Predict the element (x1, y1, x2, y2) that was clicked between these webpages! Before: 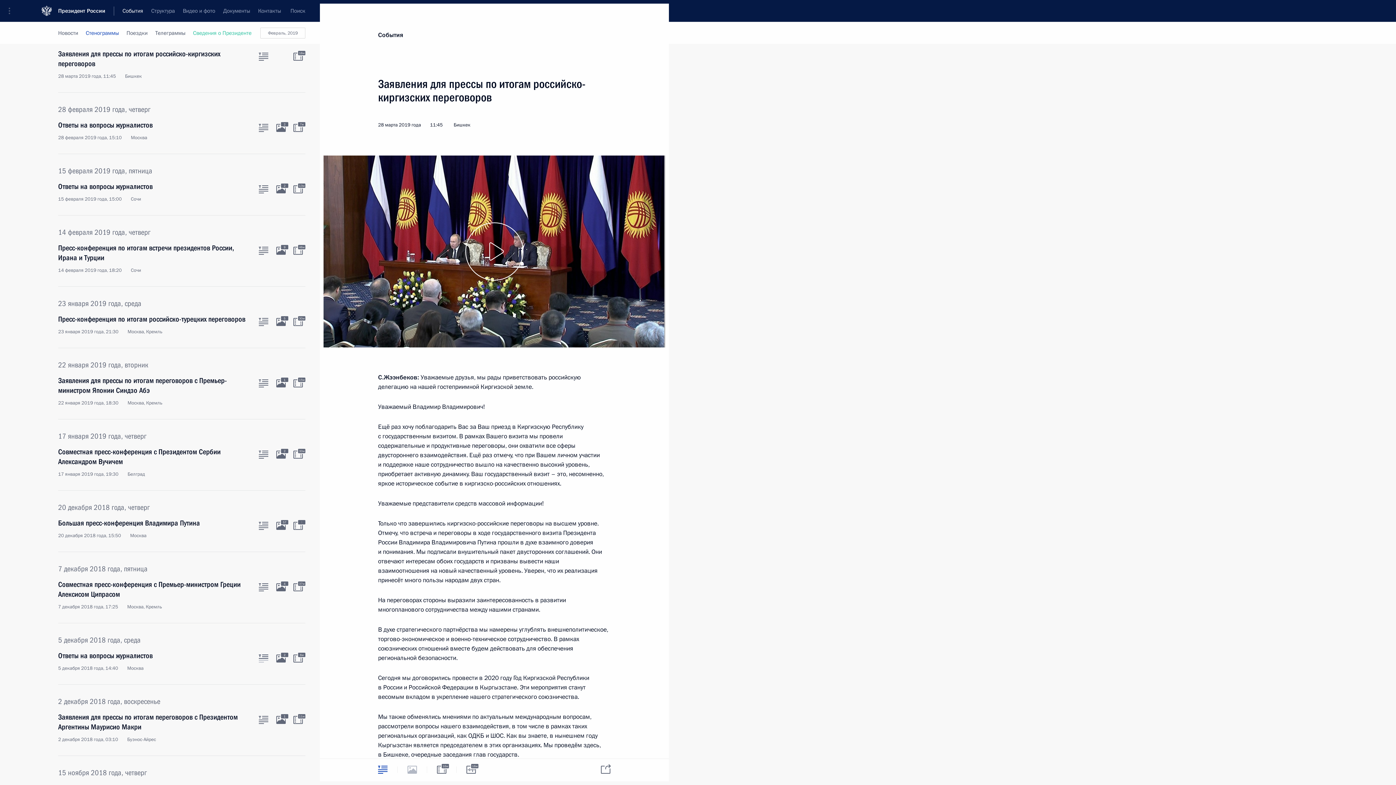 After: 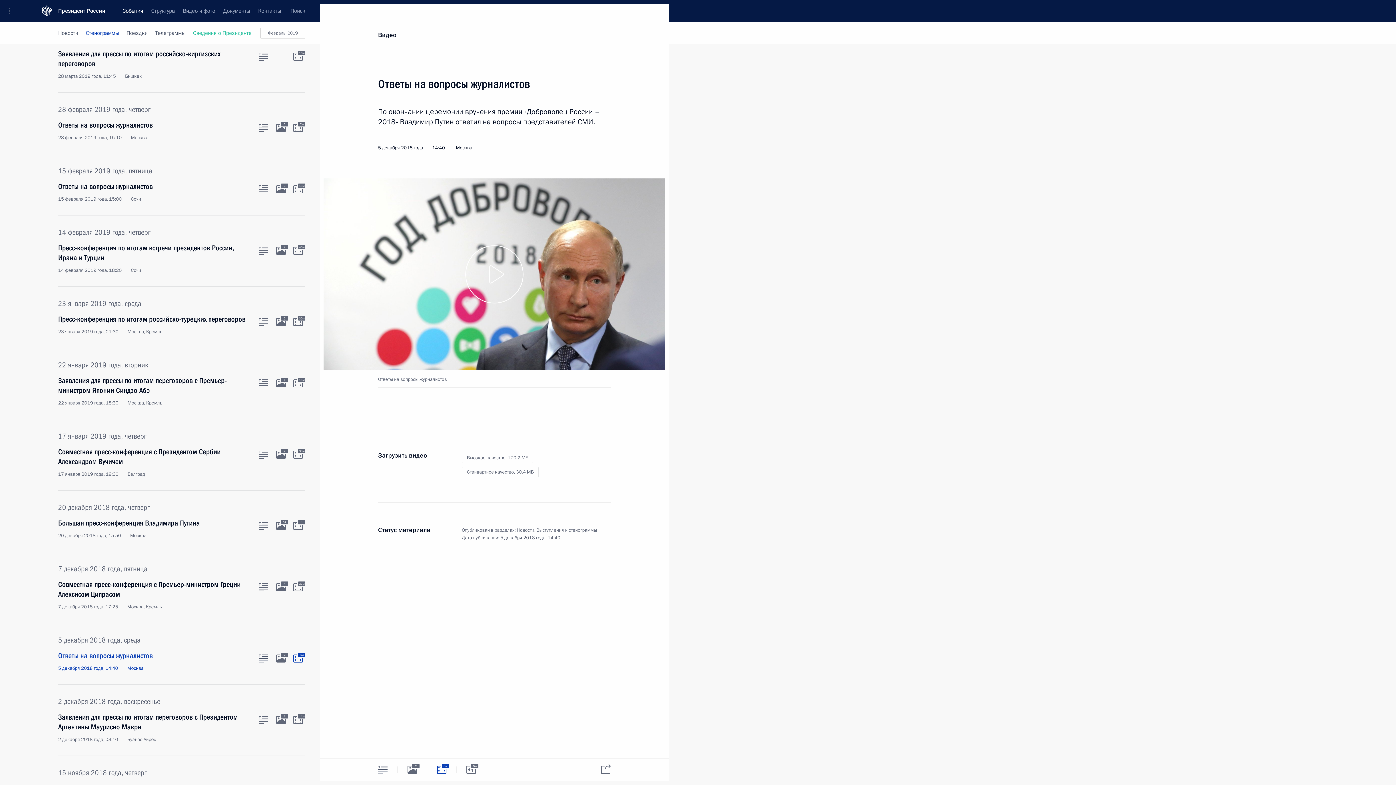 Action: label: Видео к материалу bbox: (293, 654, 302, 662)